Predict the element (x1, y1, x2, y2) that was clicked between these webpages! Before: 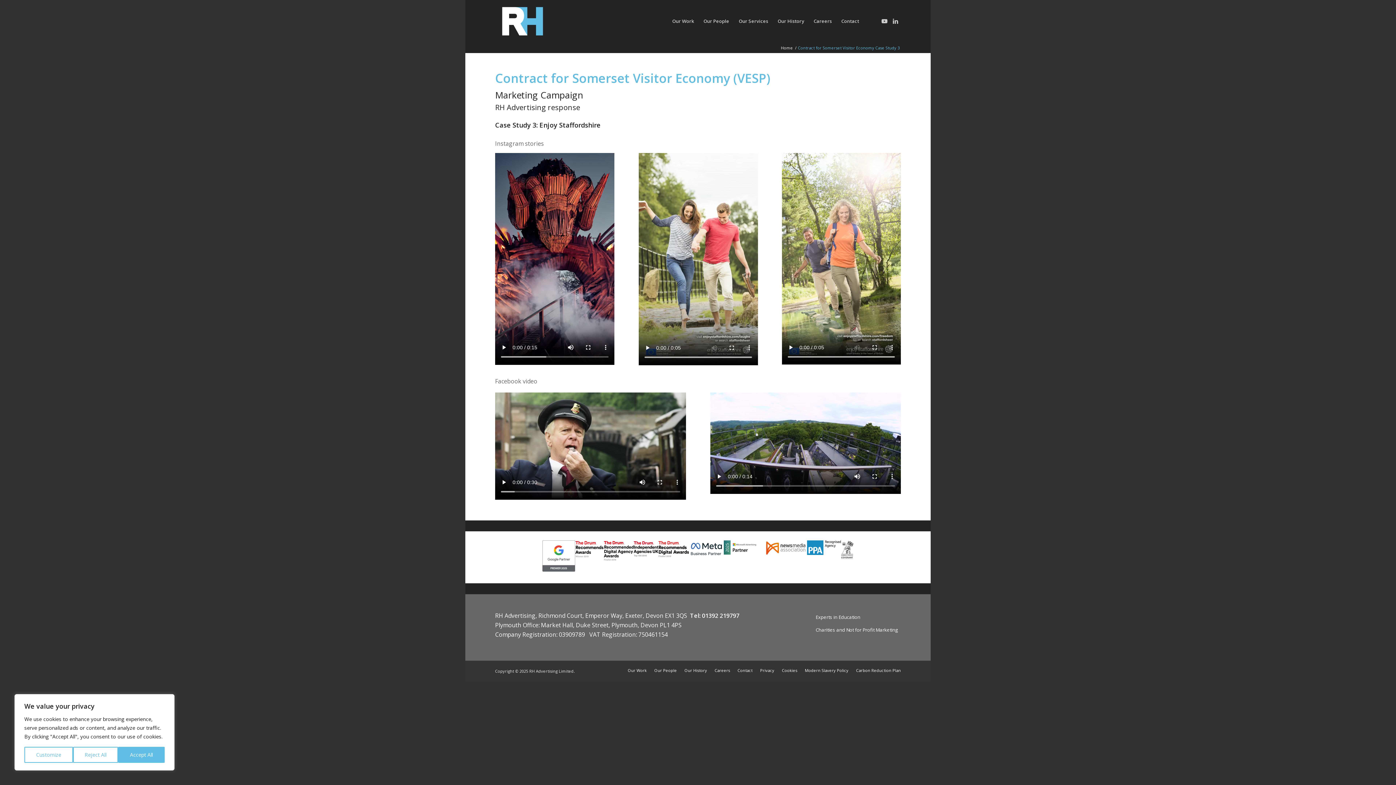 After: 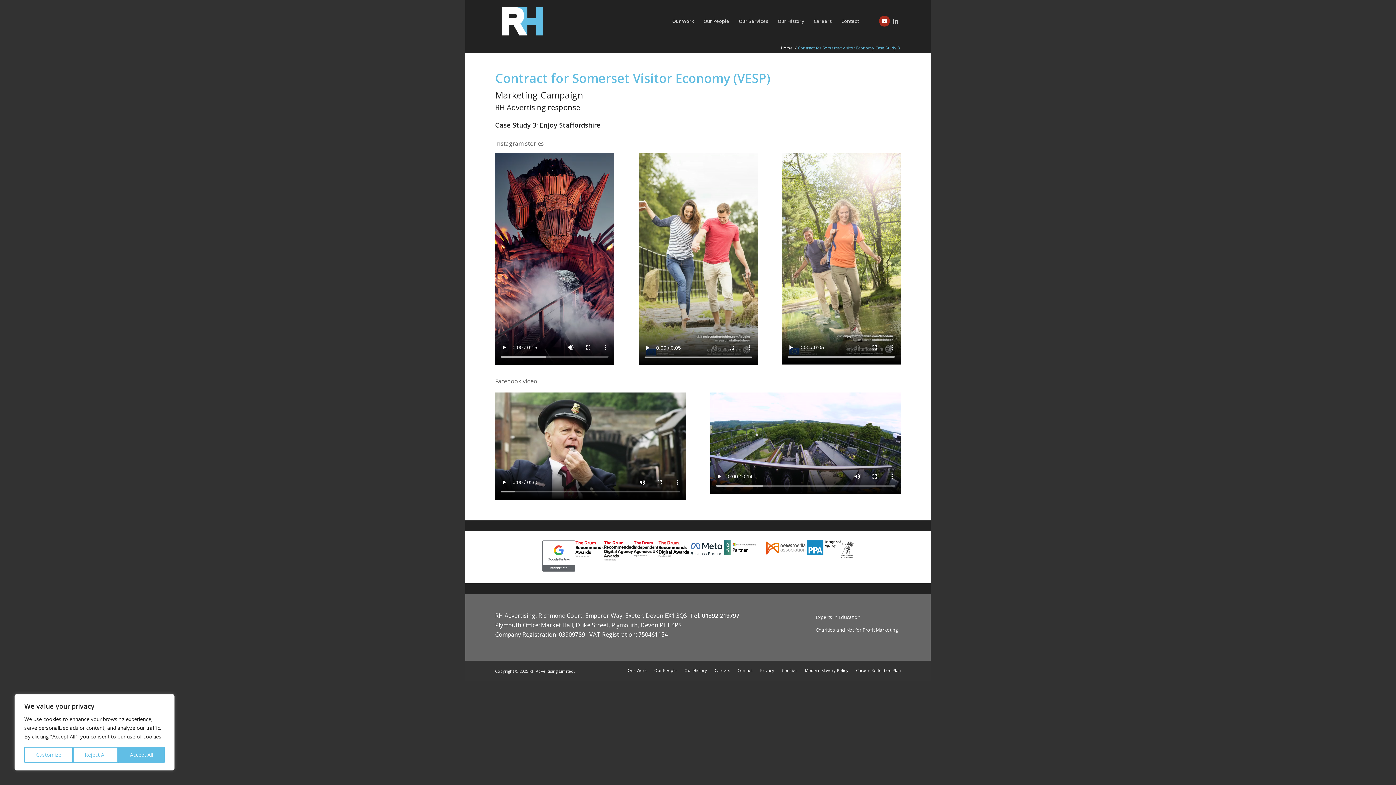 Action: label: Link to Youtube bbox: (879, 15, 890, 26)